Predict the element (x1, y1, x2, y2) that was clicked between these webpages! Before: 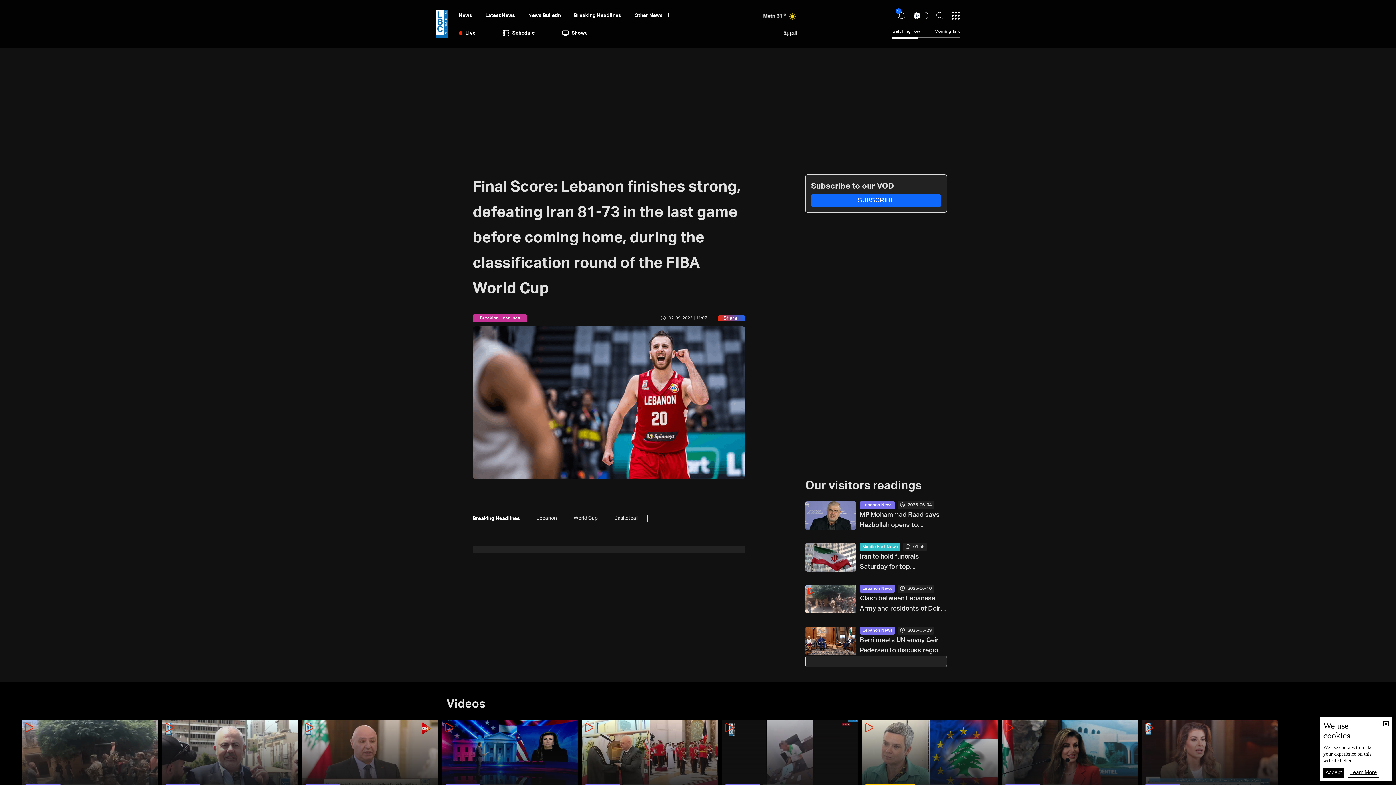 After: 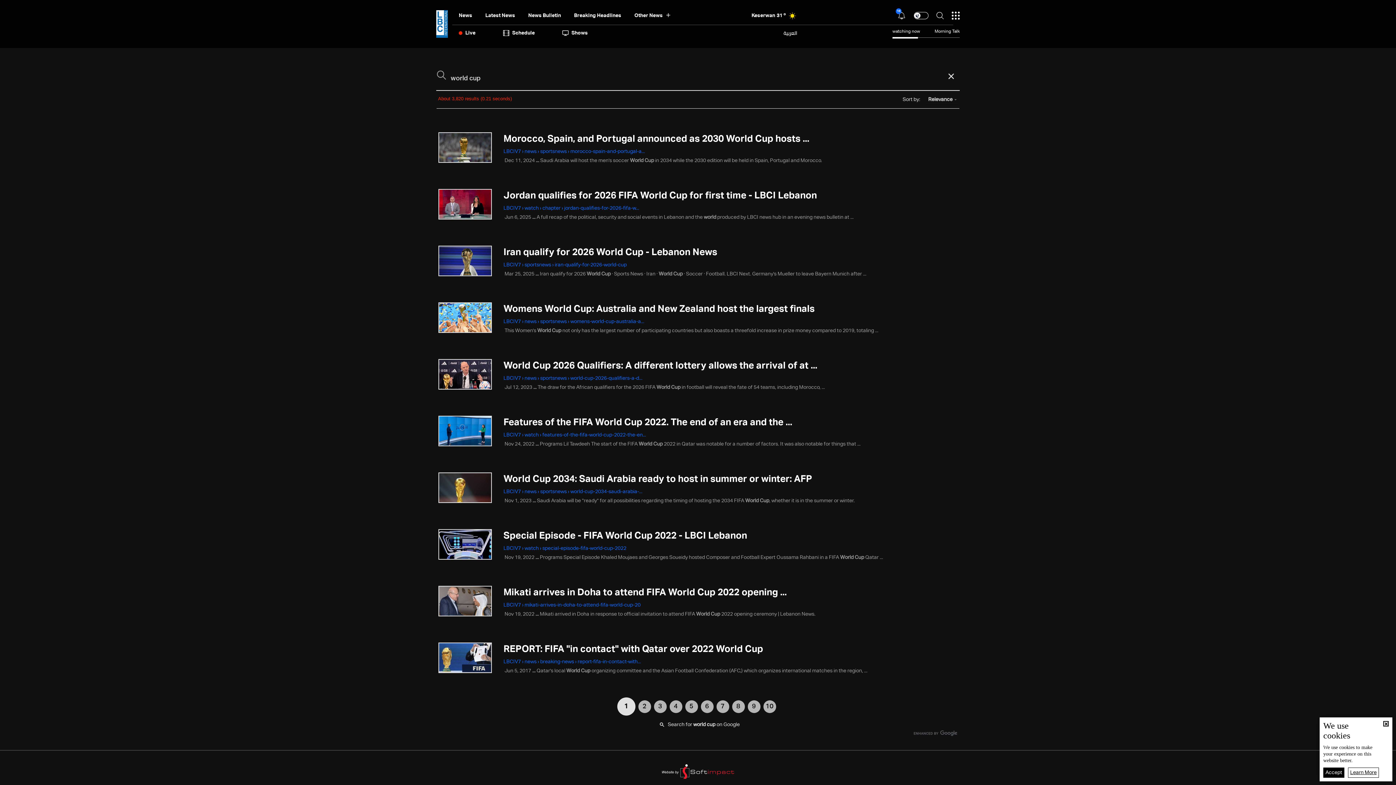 Action: bbox: (573, 514, 597, 522)